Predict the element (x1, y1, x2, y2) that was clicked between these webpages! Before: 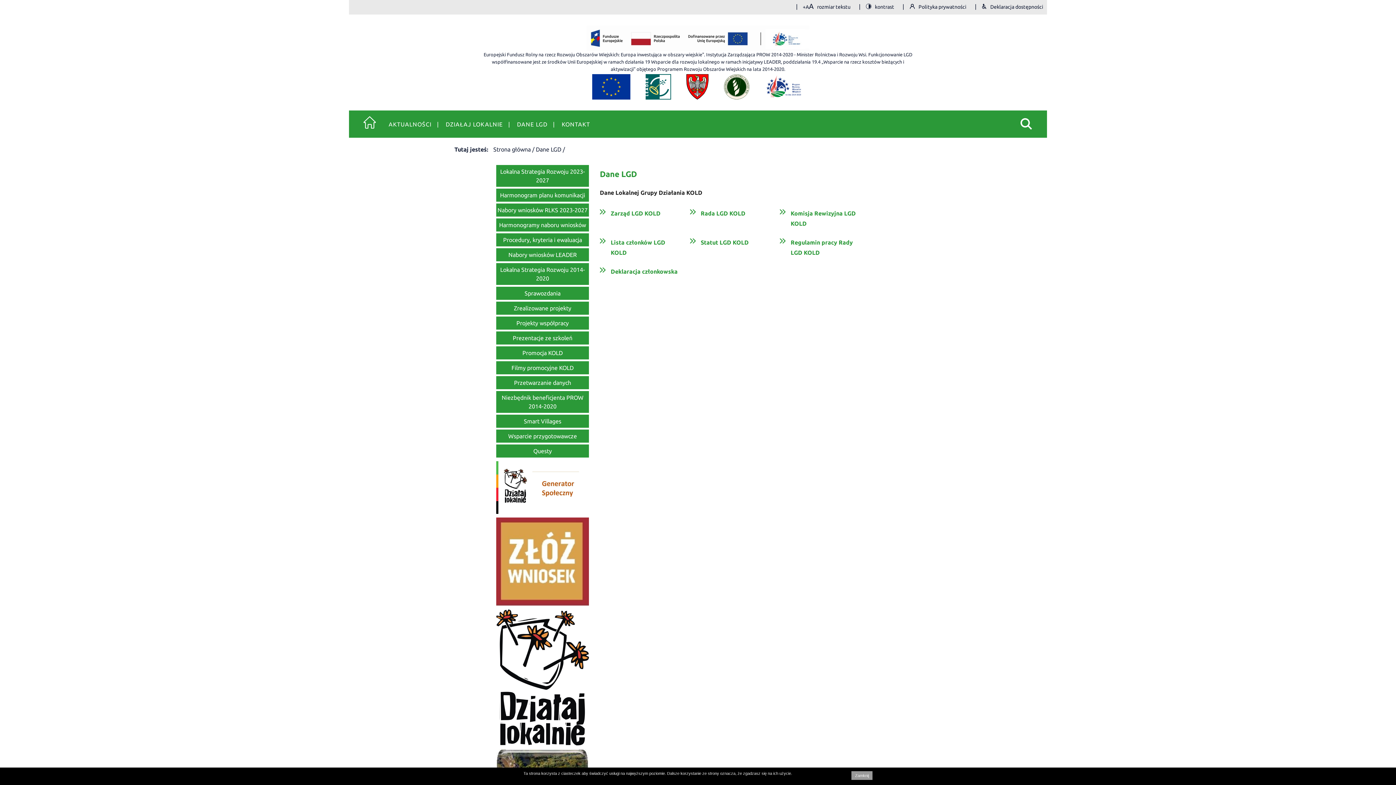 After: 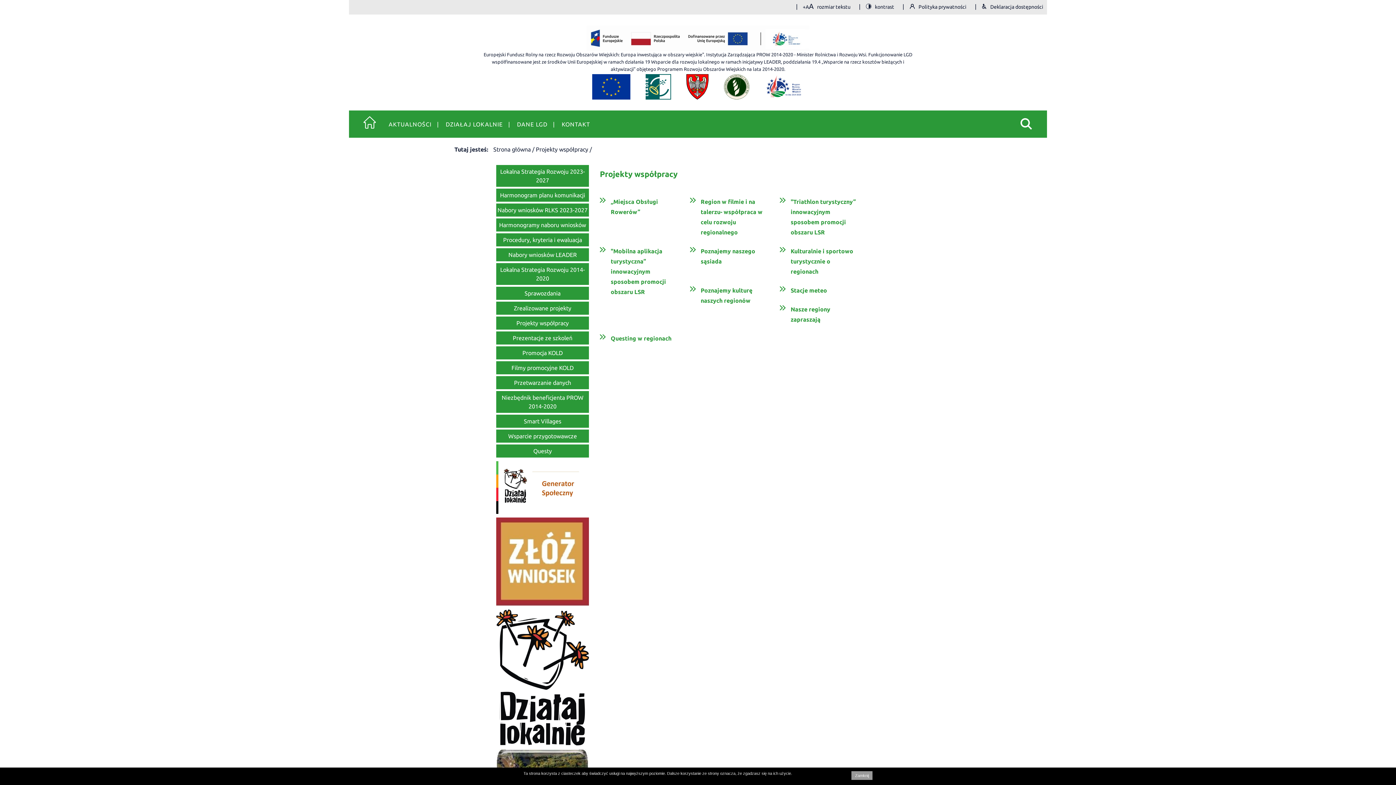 Action: bbox: (496, 316, 589, 329) label: Projekty współpracy